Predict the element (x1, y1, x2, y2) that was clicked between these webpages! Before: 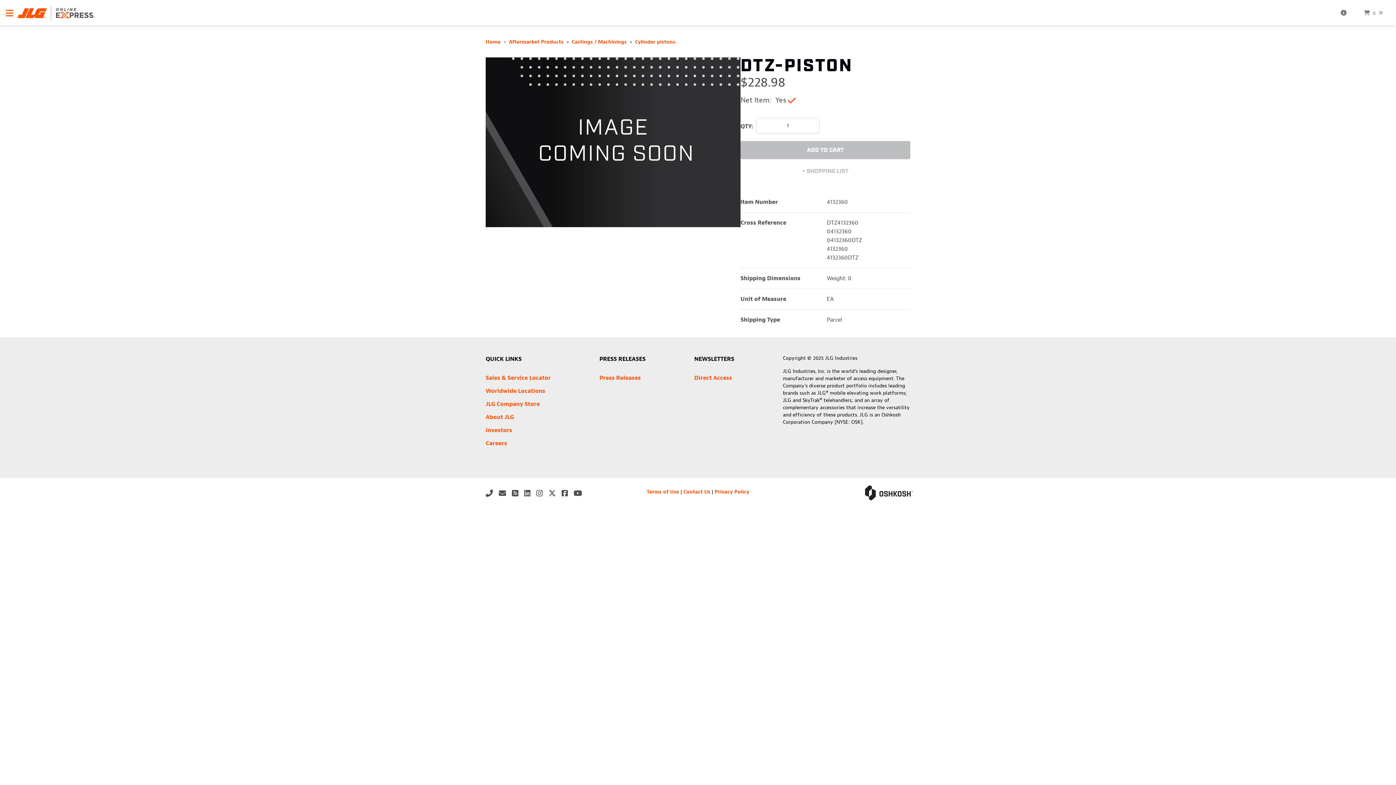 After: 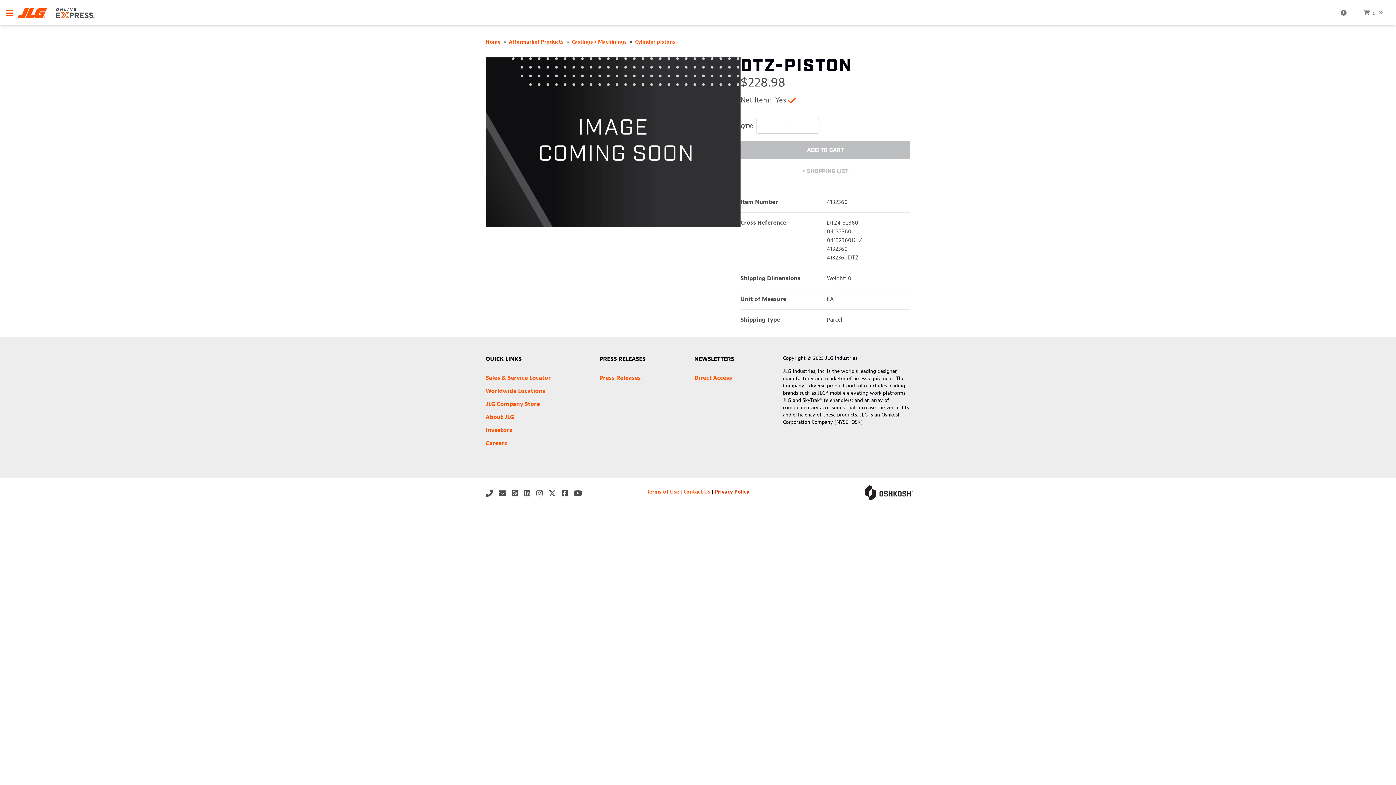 Action: label: Privacy Policy bbox: (714, 489, 749, 495)